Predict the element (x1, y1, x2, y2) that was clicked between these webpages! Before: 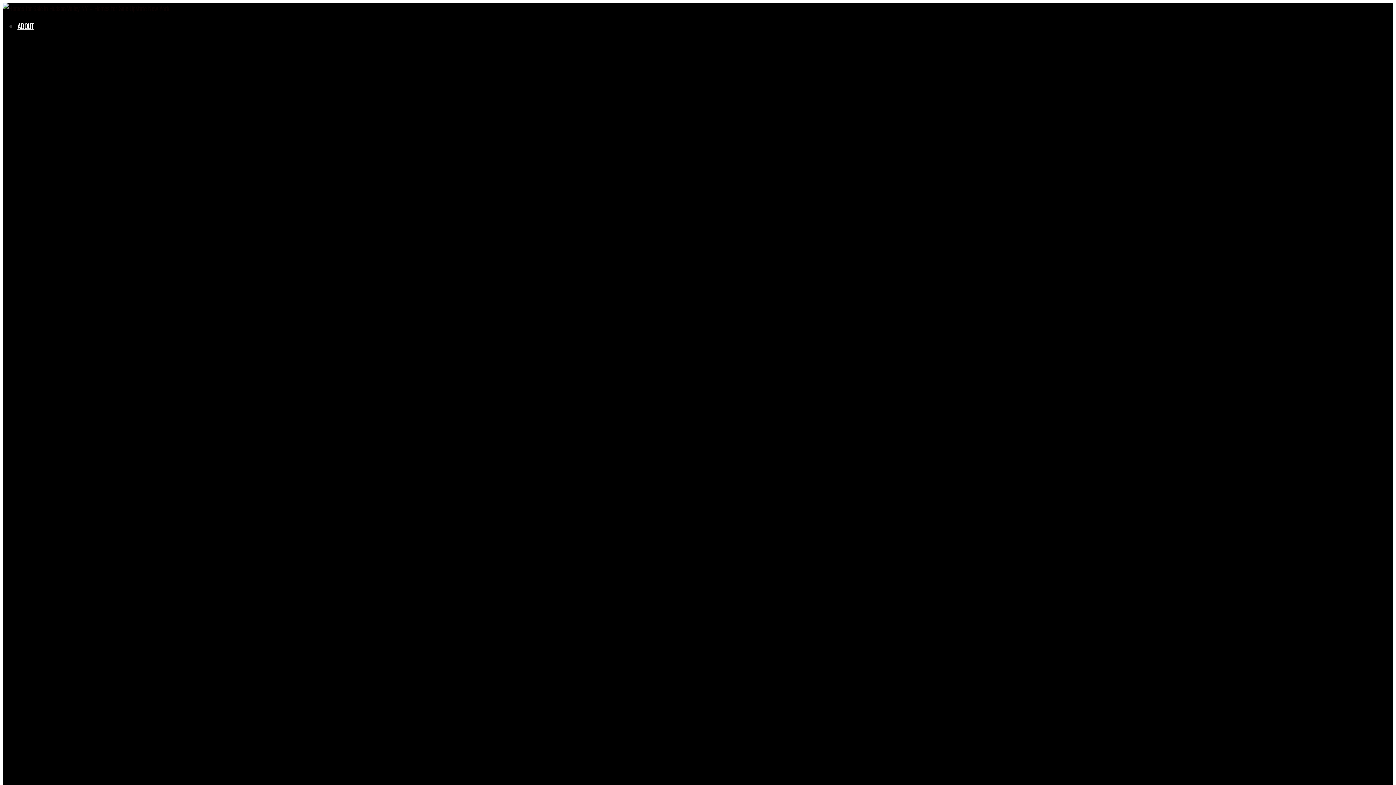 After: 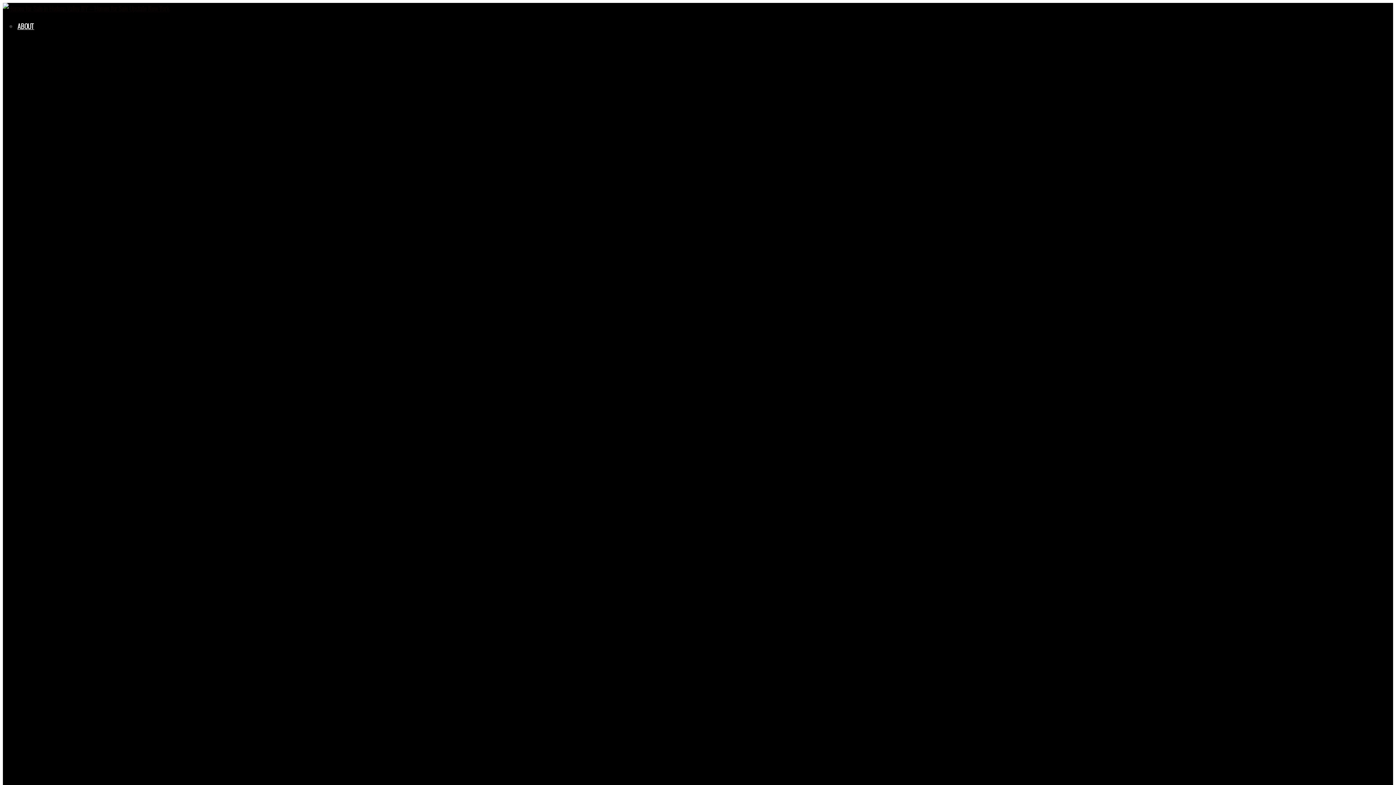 Action: bbox: (2, 3, 169, 13)